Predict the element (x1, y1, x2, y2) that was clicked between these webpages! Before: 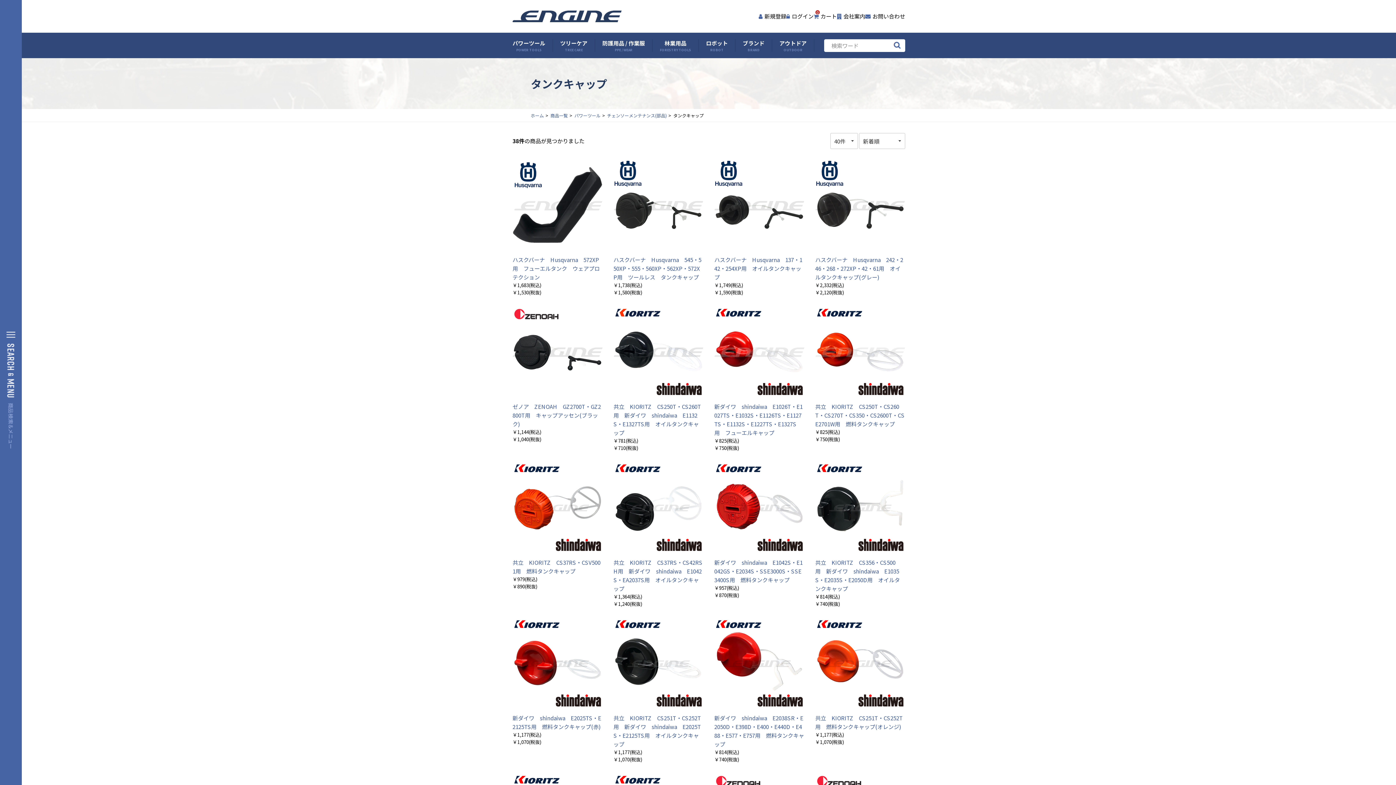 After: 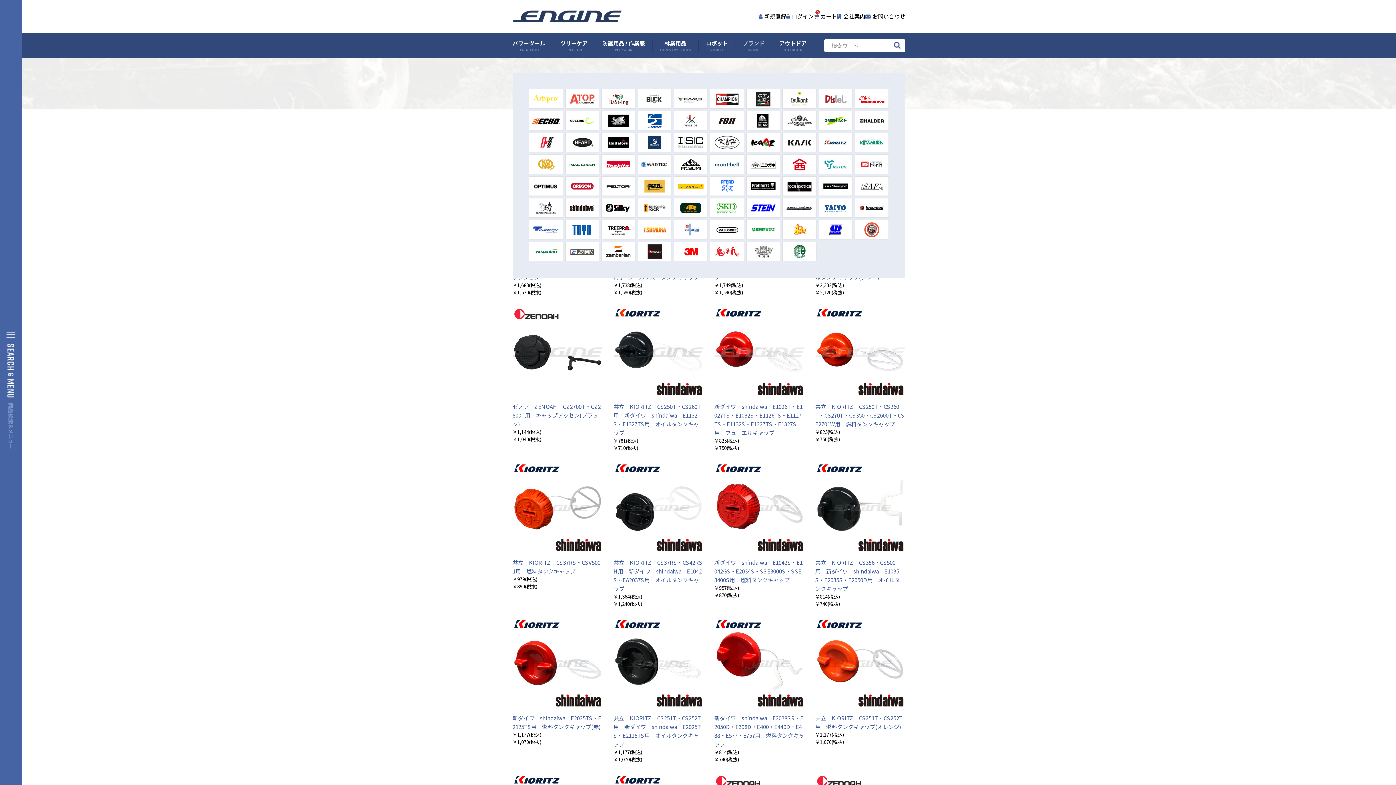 Action: bbox: (735, 39, 772, 52) label: ブランド
BRAND